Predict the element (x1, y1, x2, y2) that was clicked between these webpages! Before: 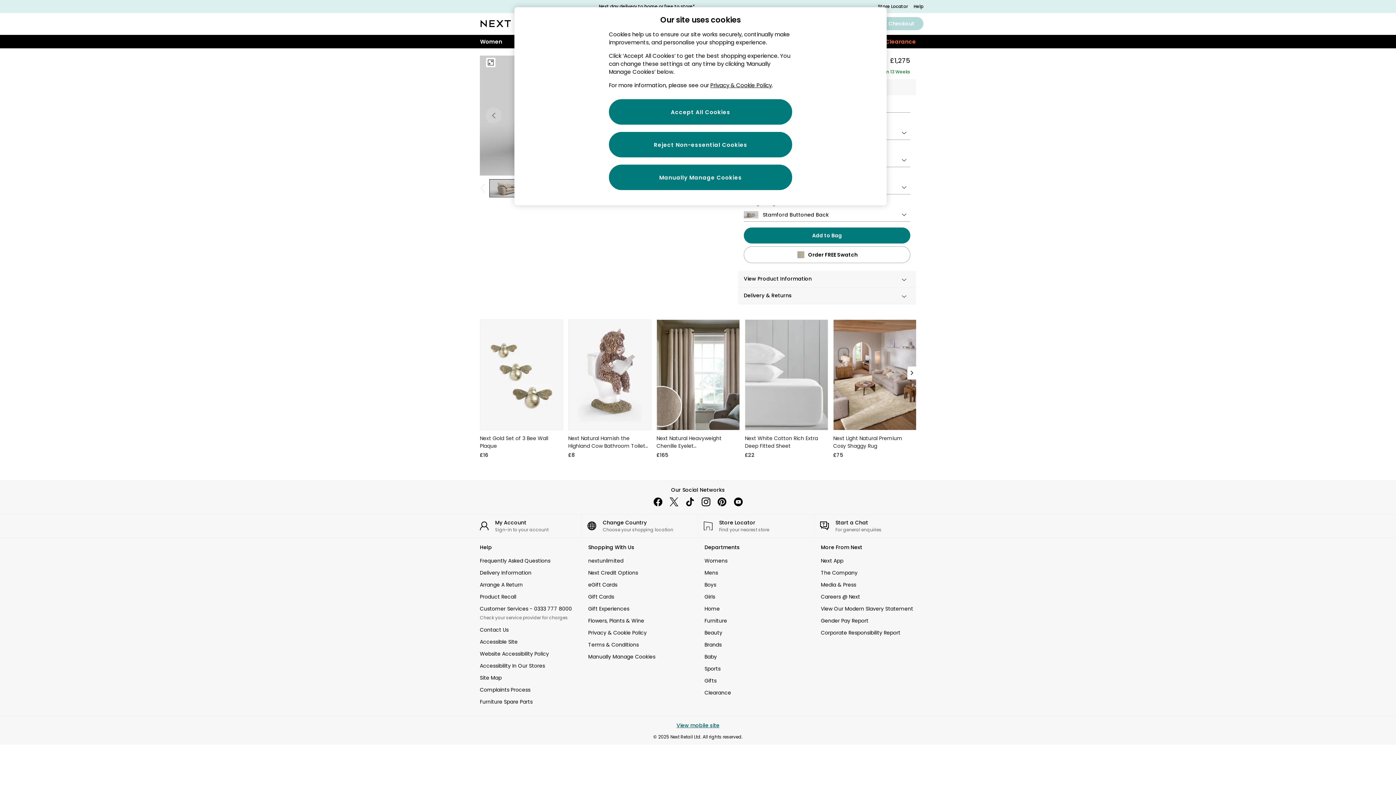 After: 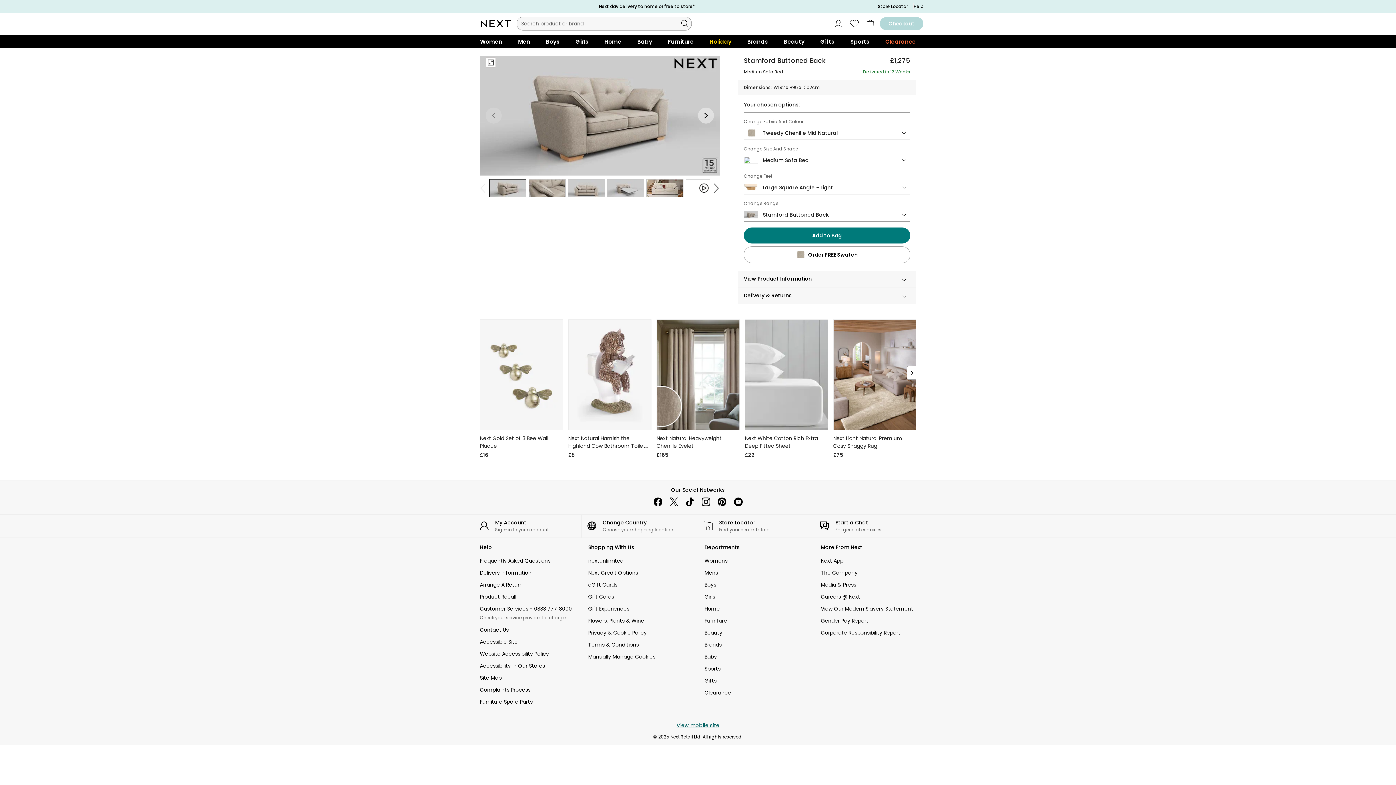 Action: bbox: (730, 494, 746, 510) label: youtube